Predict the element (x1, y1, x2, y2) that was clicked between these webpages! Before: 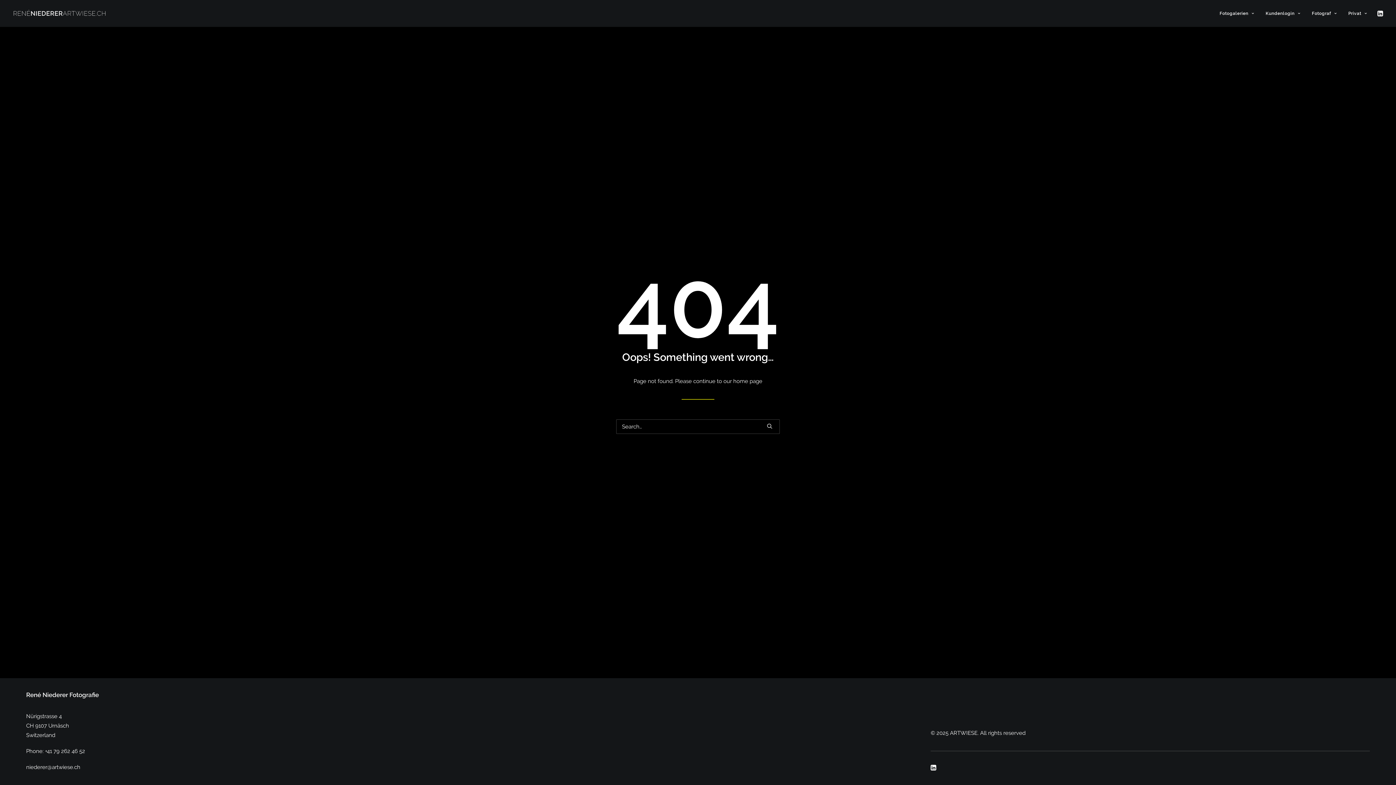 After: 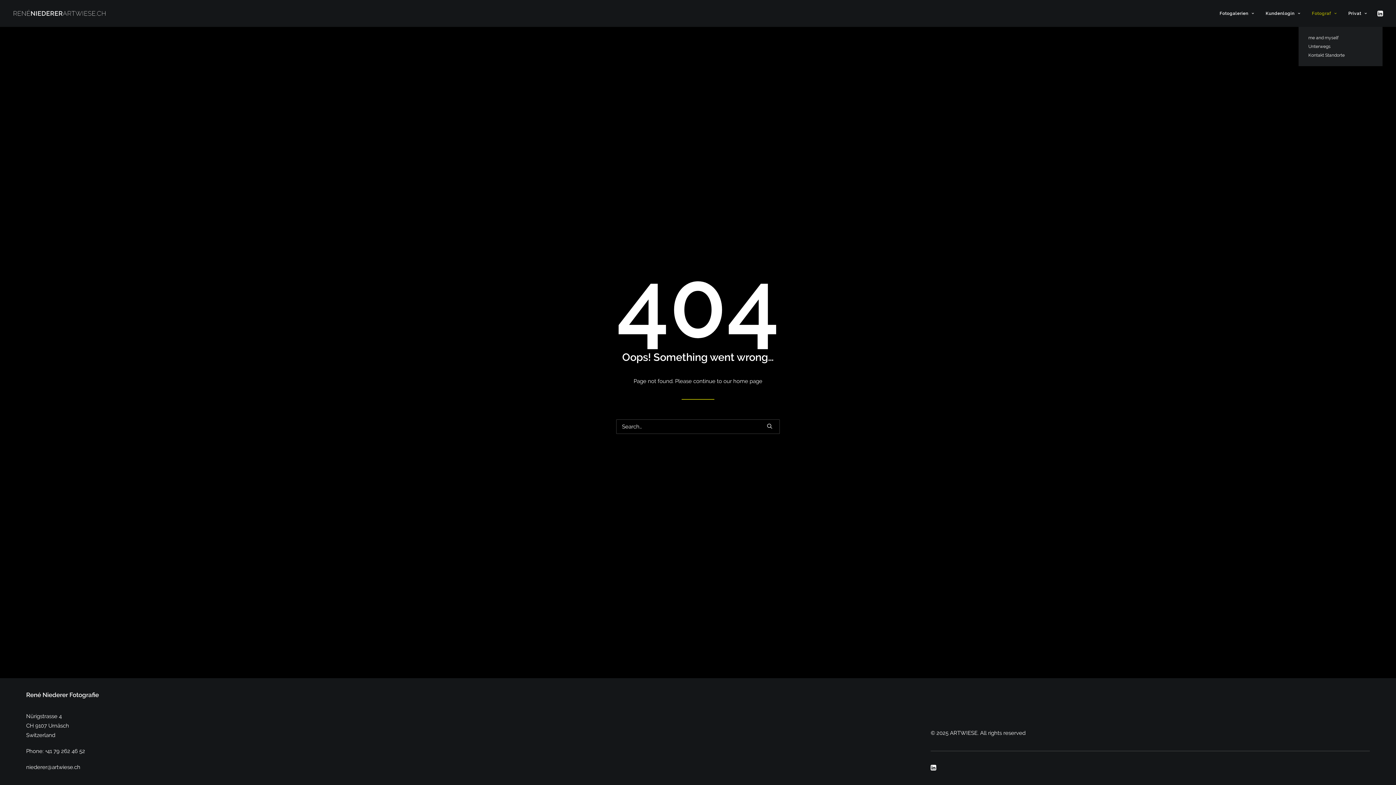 Action: bbox: (1307, 0, 1342, 26) label: Fotograf